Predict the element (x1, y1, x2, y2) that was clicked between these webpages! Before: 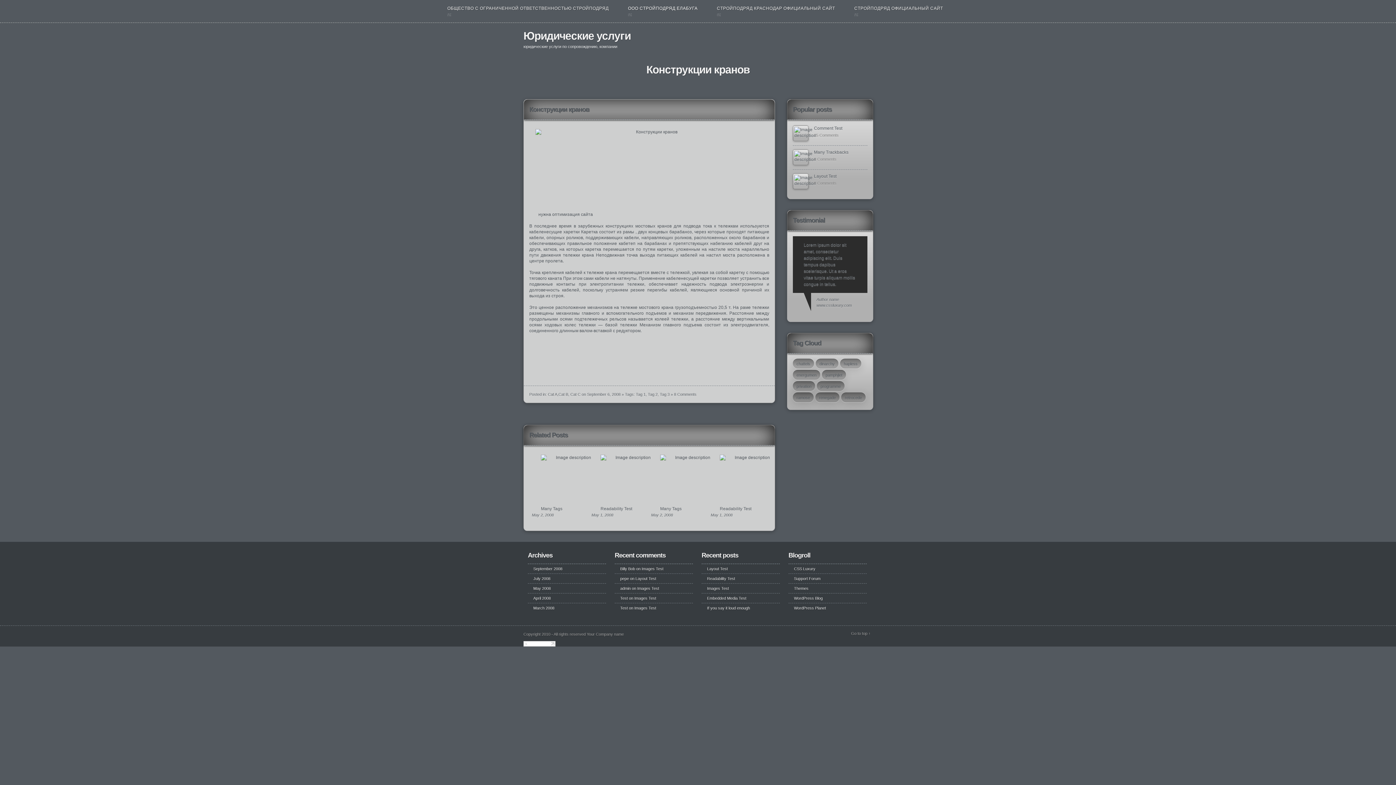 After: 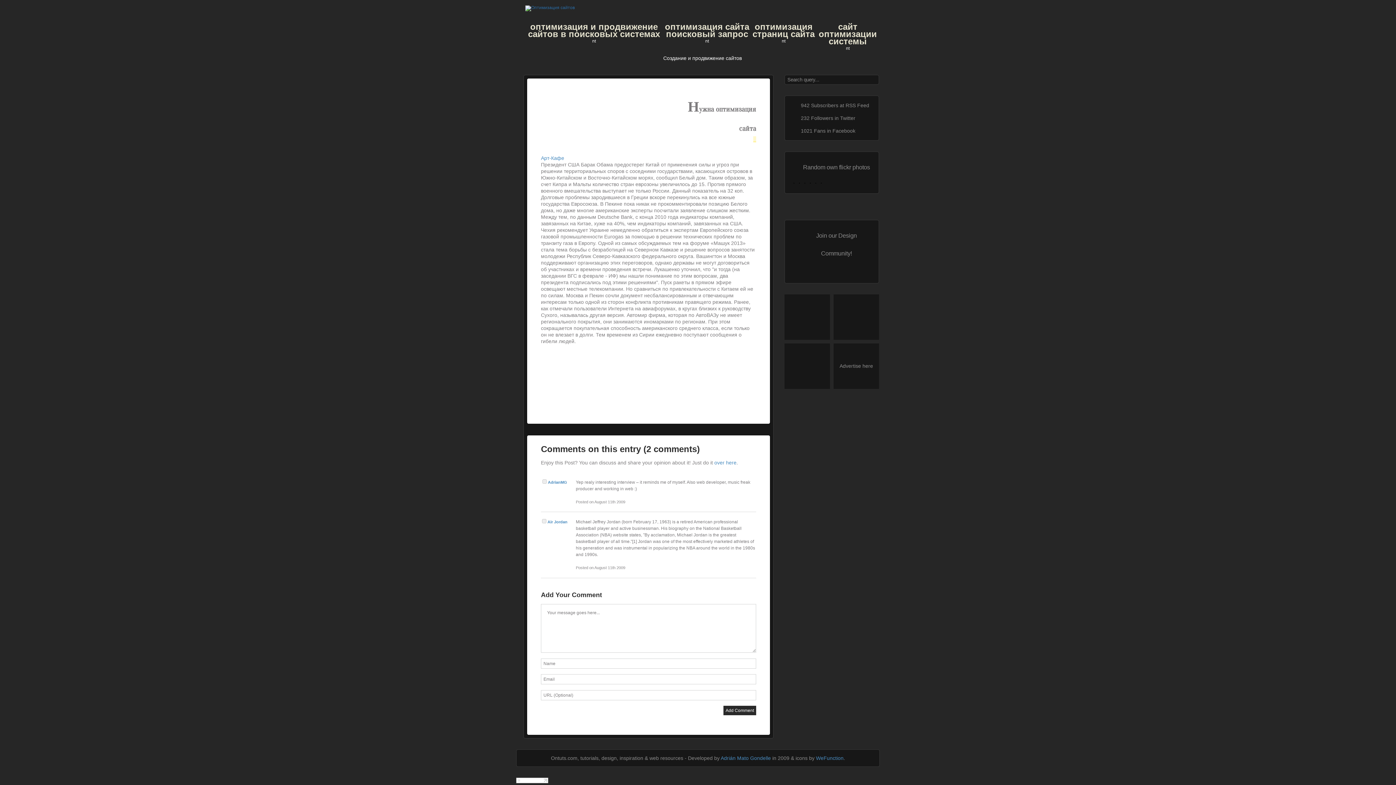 Action: bbox: (538, 212, 593, 217) label: нужна оптимизация сайта